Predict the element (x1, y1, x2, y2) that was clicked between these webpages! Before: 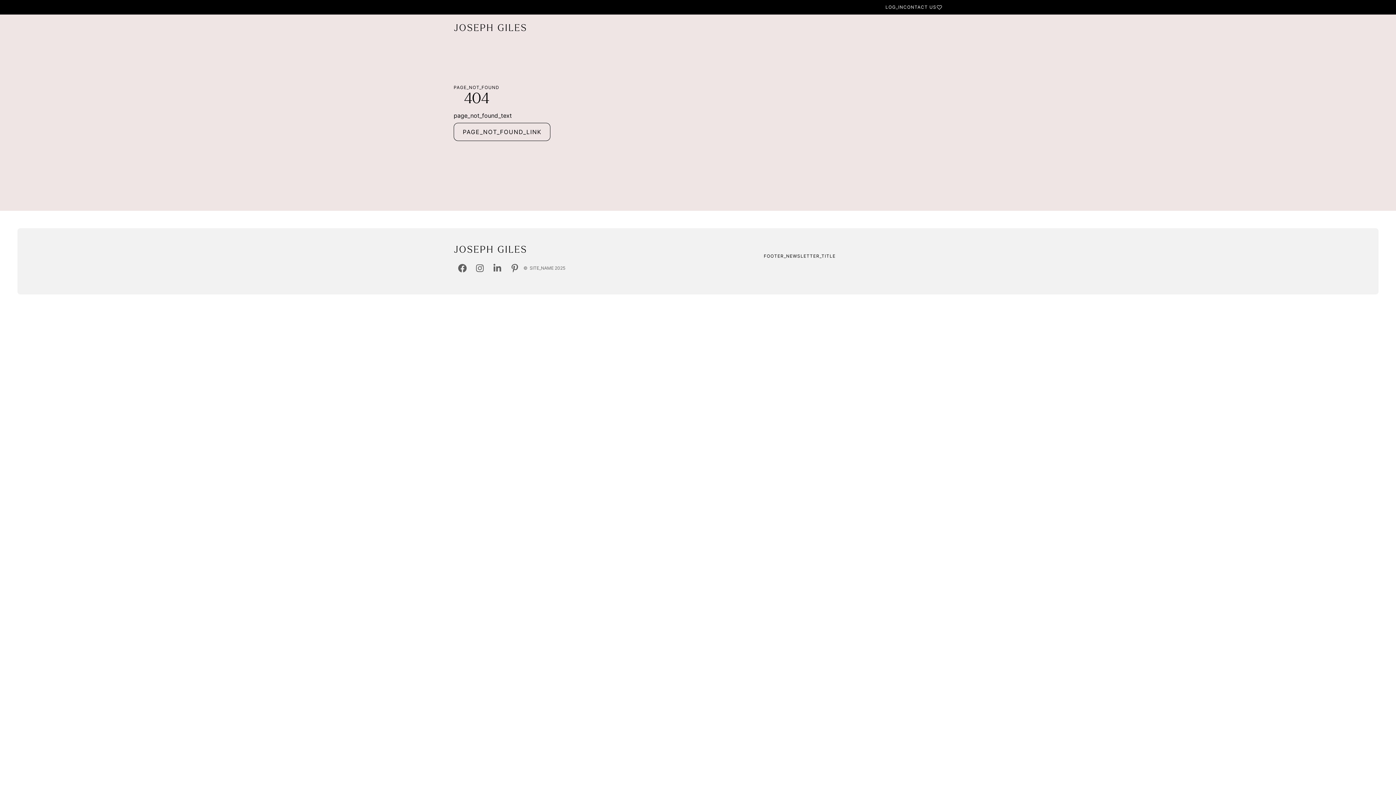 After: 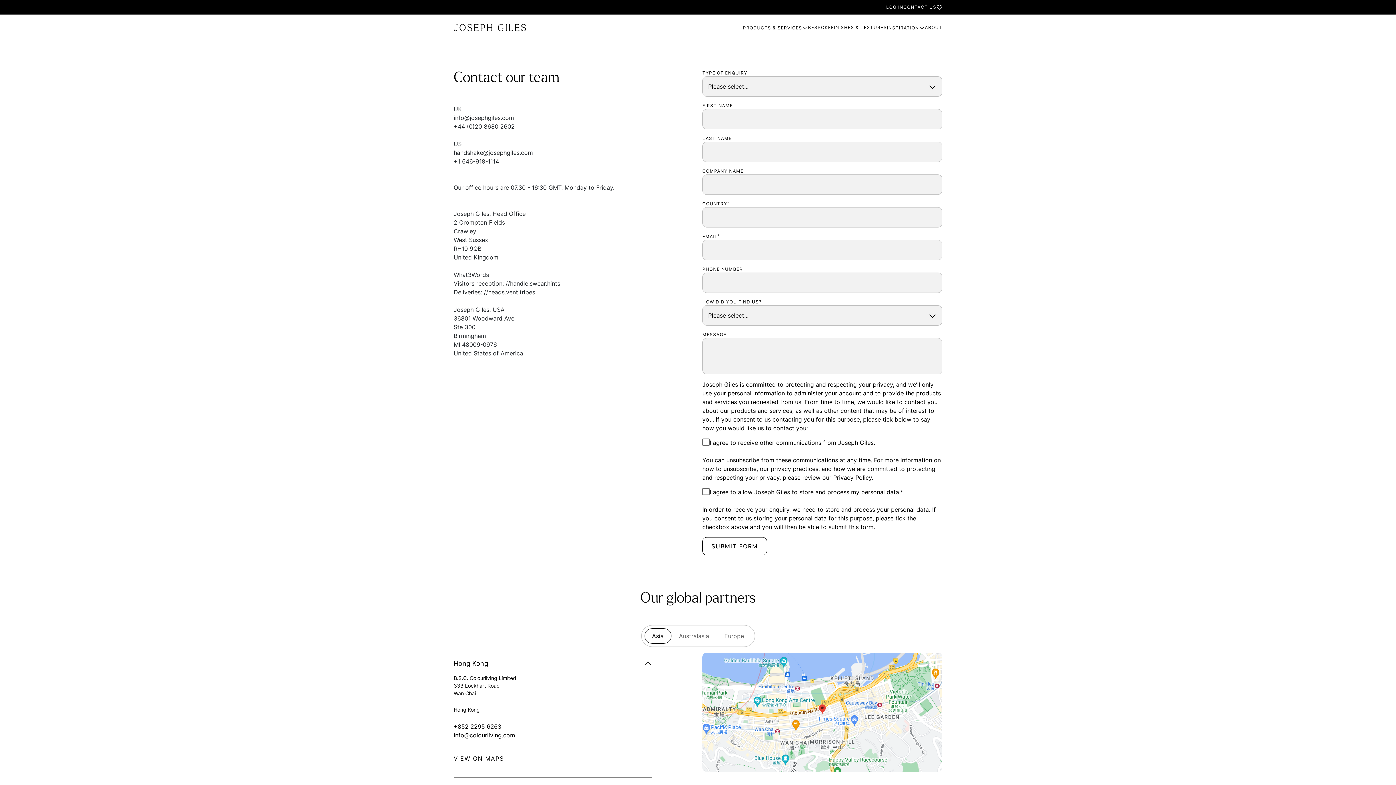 Action: bbox: (903, 4, 936, 10) label: CONTACT US